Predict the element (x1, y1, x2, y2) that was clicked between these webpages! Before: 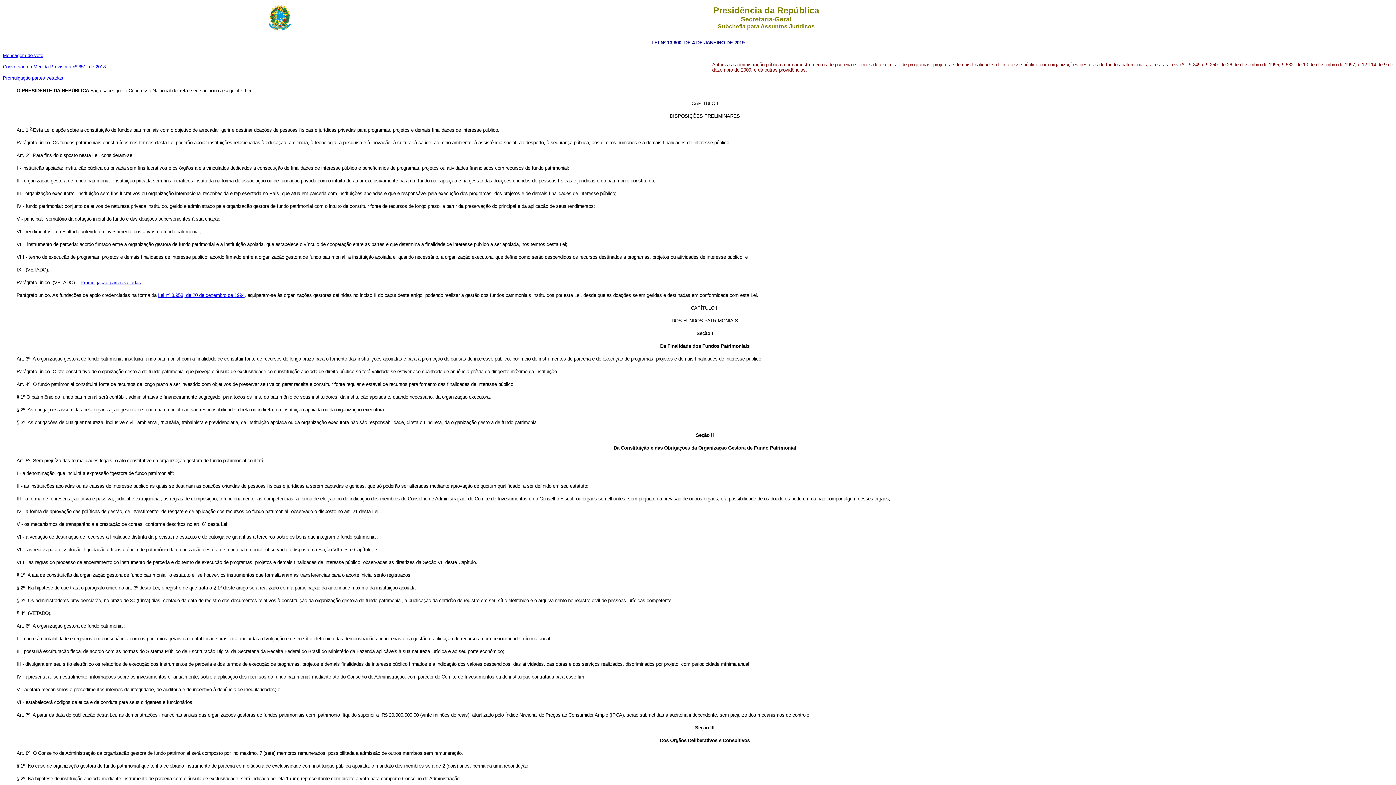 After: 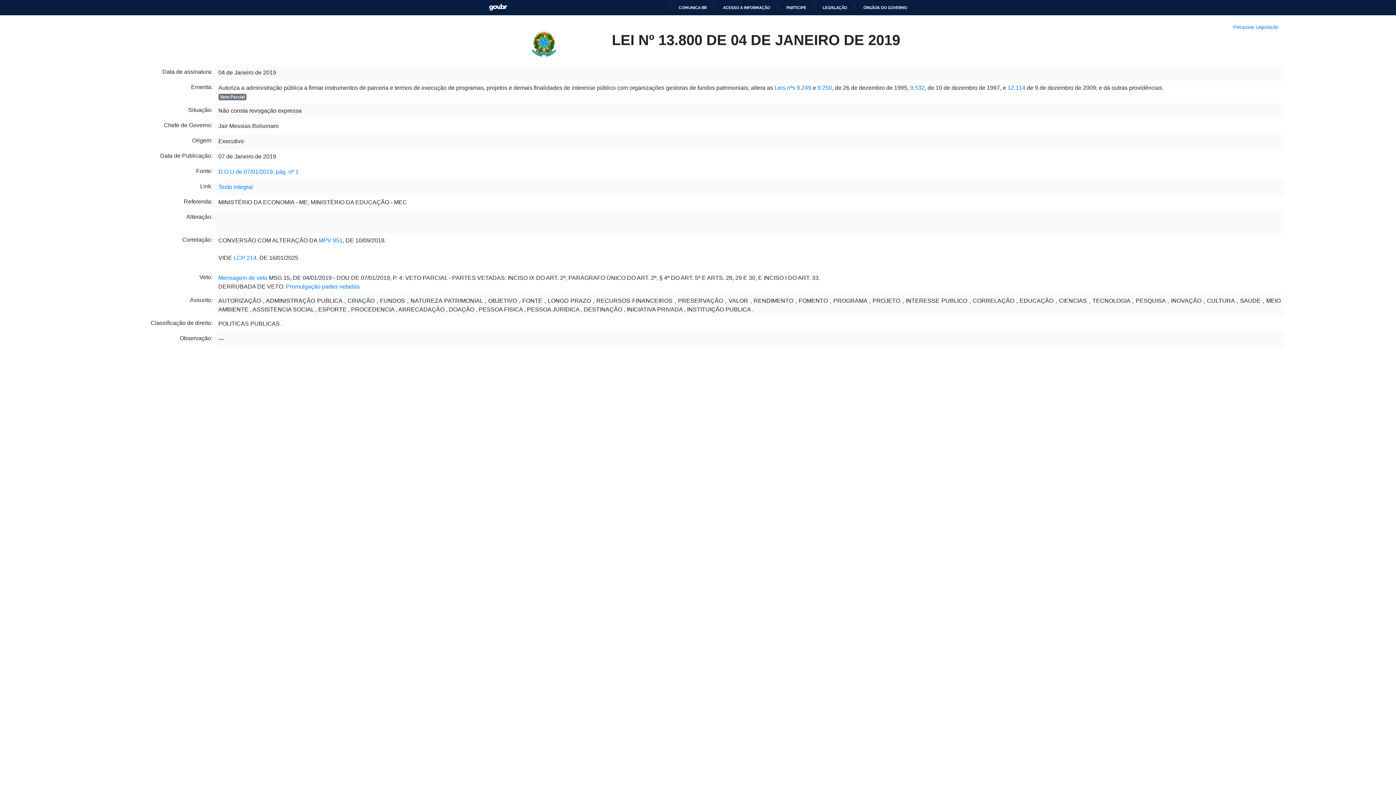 Action: bbox: (651, 40, 744, 45) label: LEI Nº 13.800, DE 4 DE JANEIRO DE 2019